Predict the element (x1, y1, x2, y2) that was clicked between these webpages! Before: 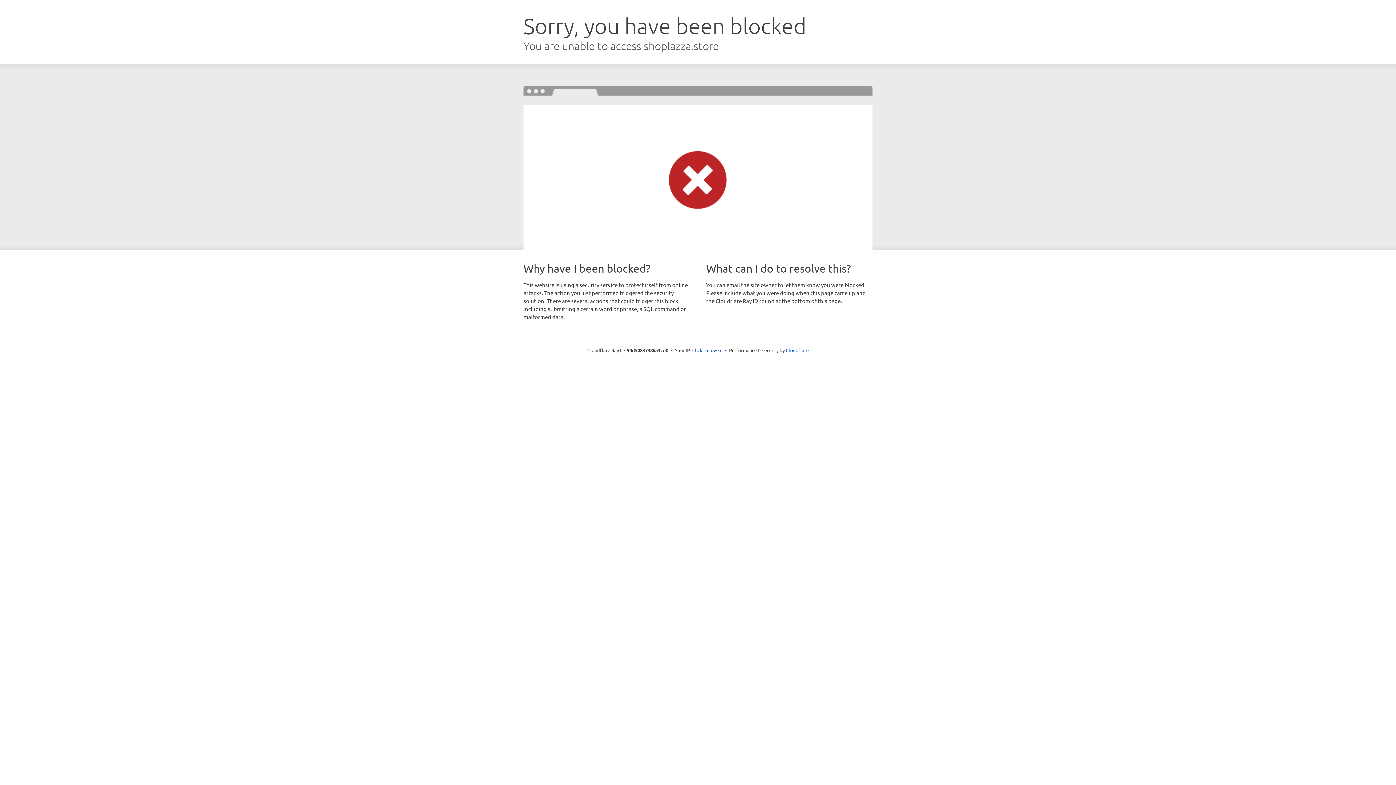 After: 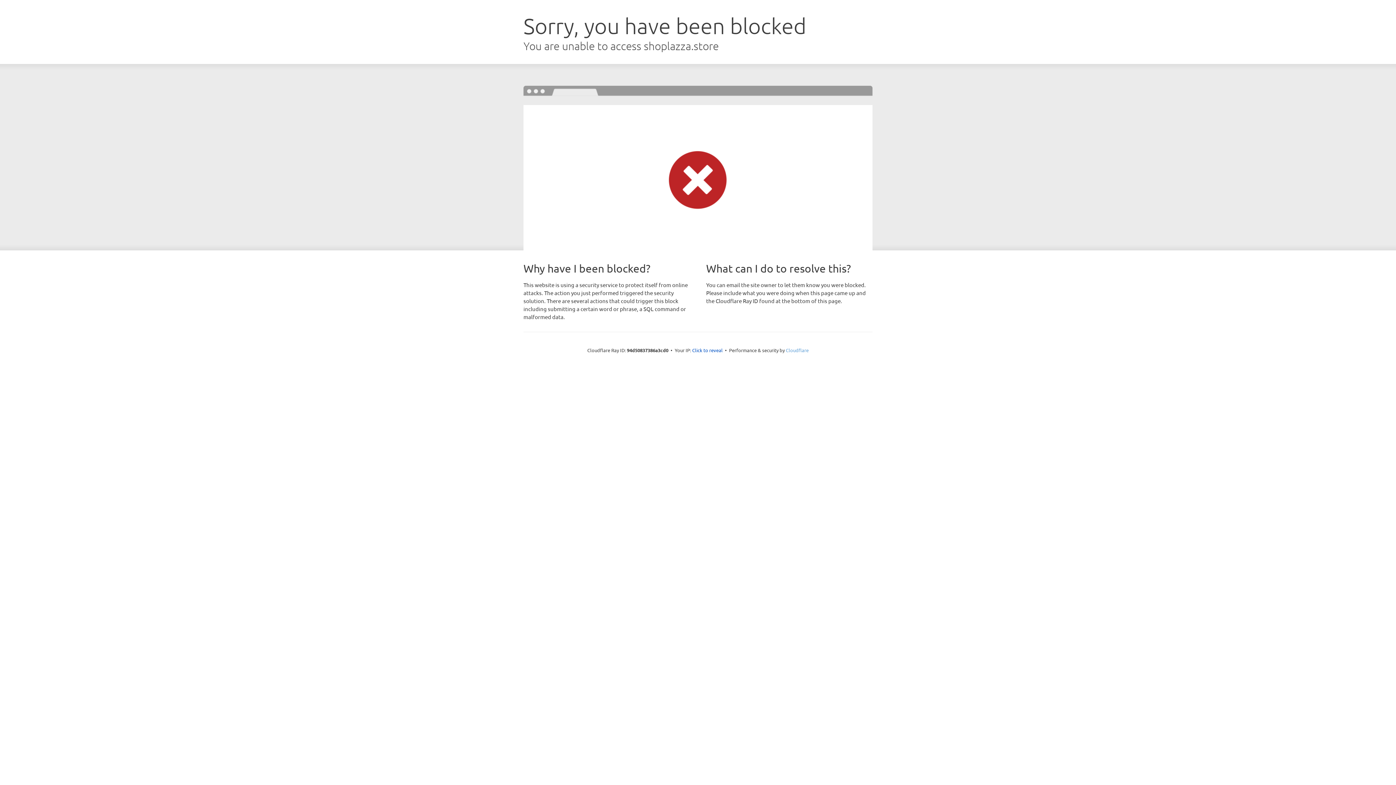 Action: bbox: (786, 347, 808, 353) label: Cloudflare